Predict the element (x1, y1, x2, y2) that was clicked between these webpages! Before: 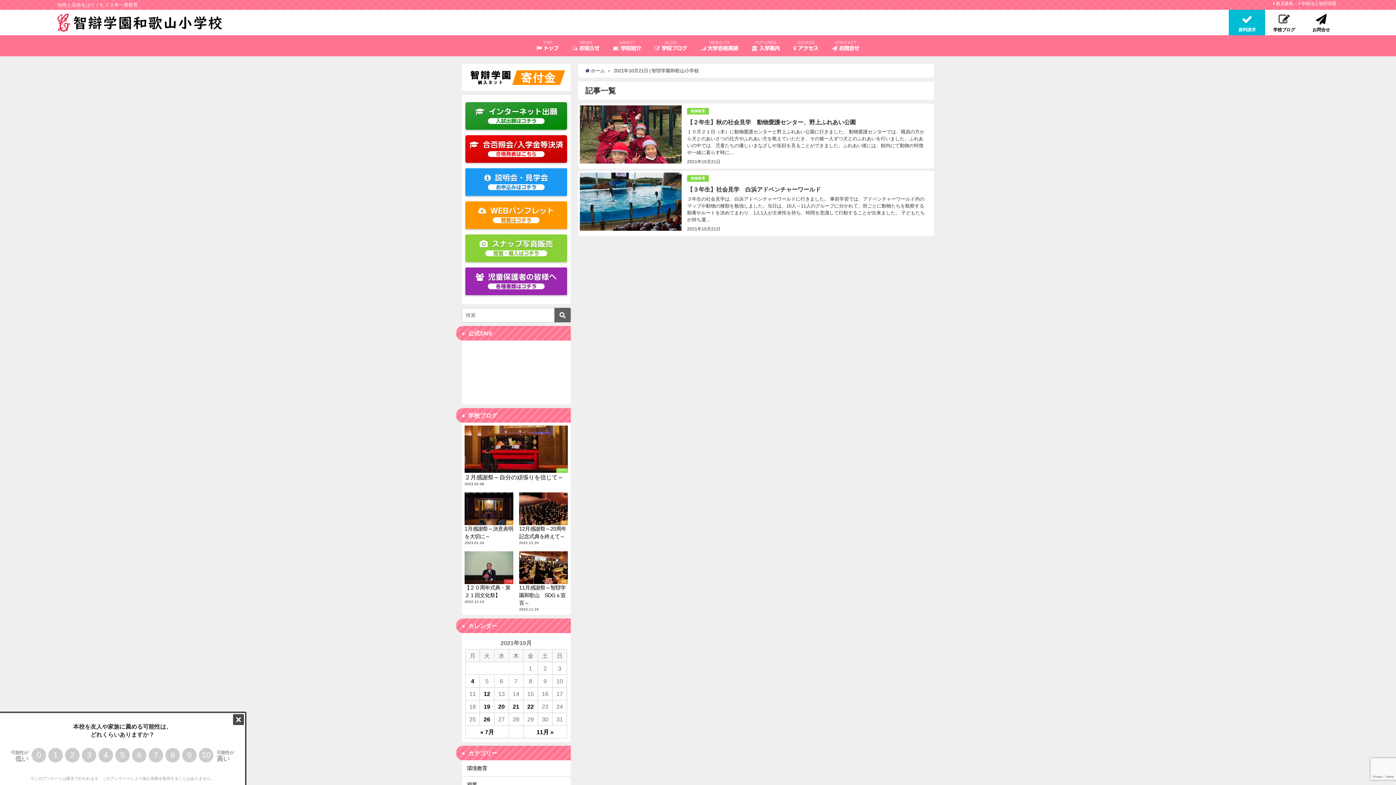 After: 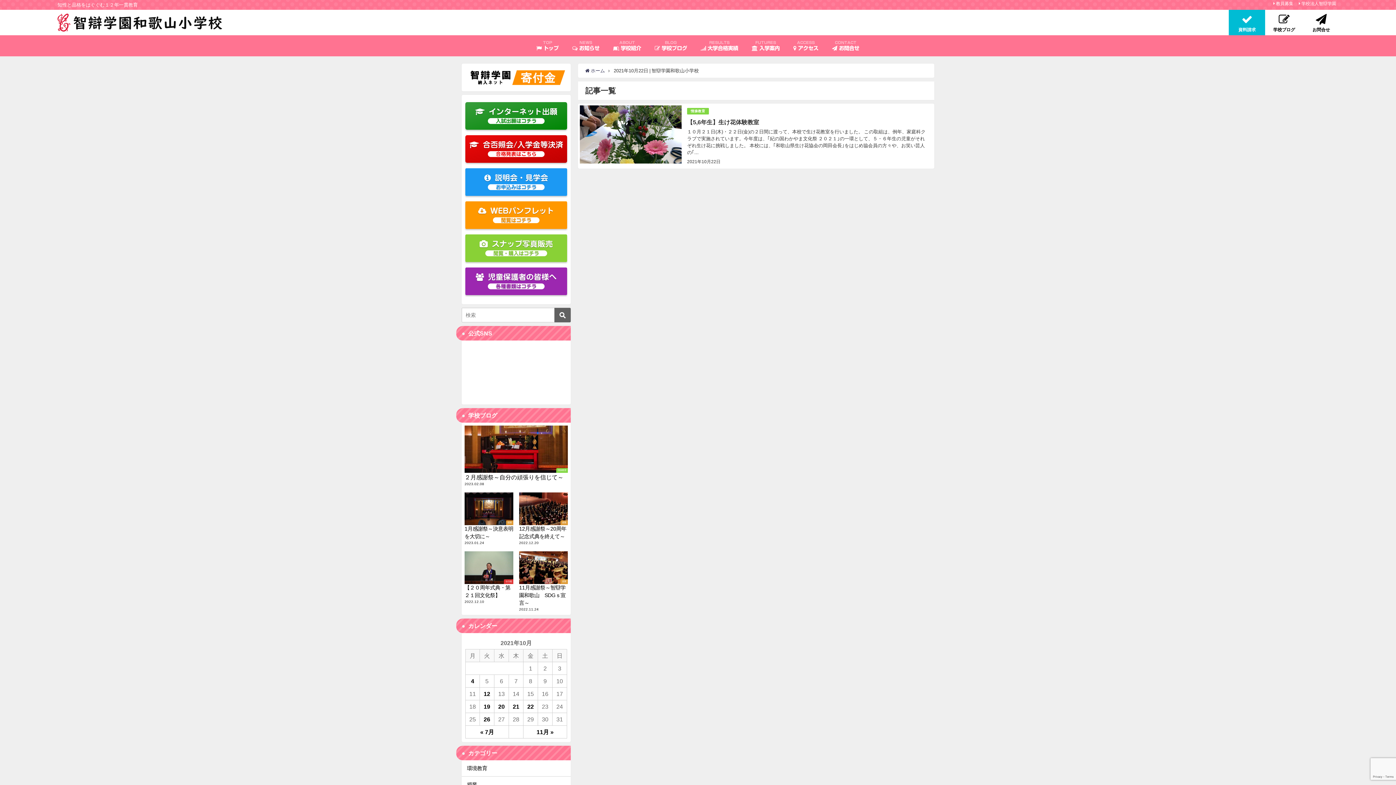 Action: label: 2021年10月22日 に投稿を公開 bbox: (527, 704, 534, 709)